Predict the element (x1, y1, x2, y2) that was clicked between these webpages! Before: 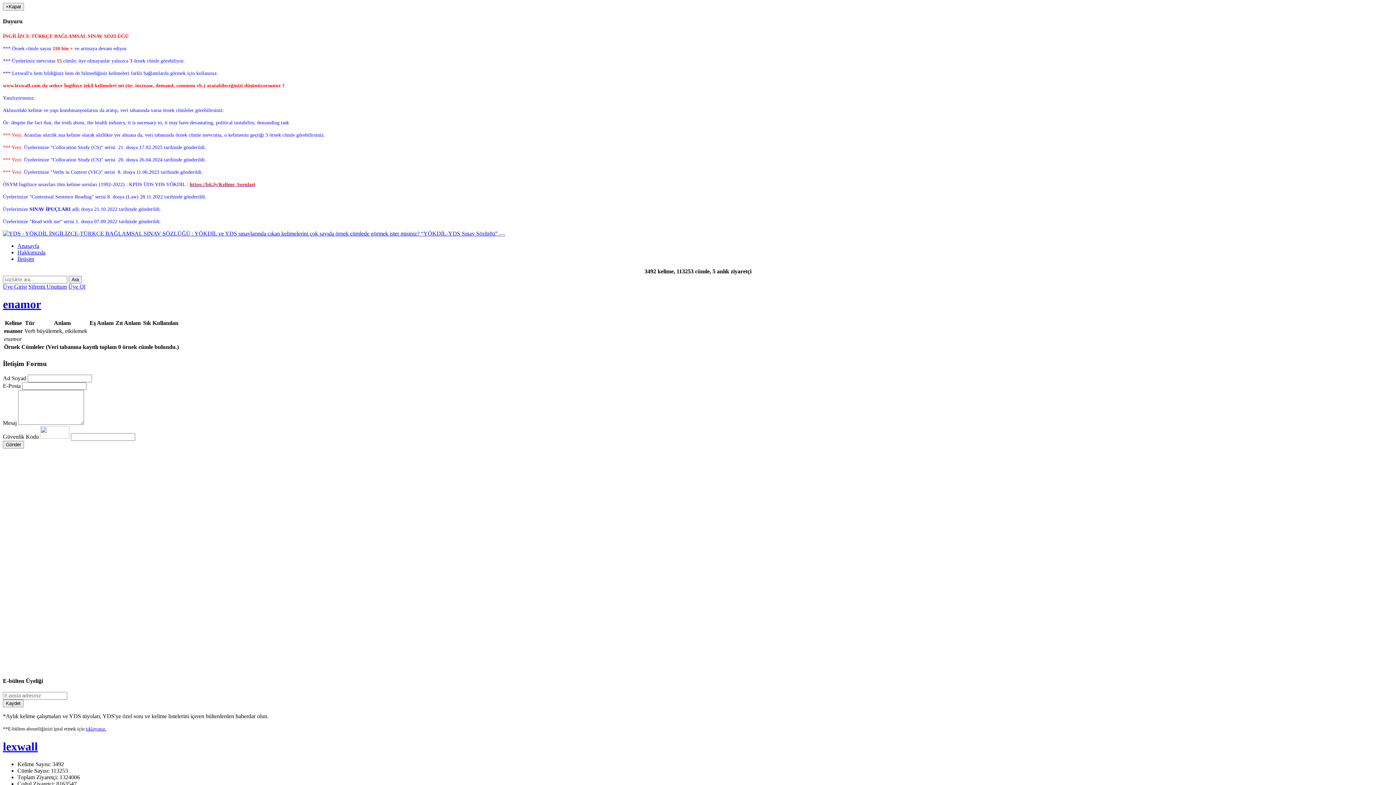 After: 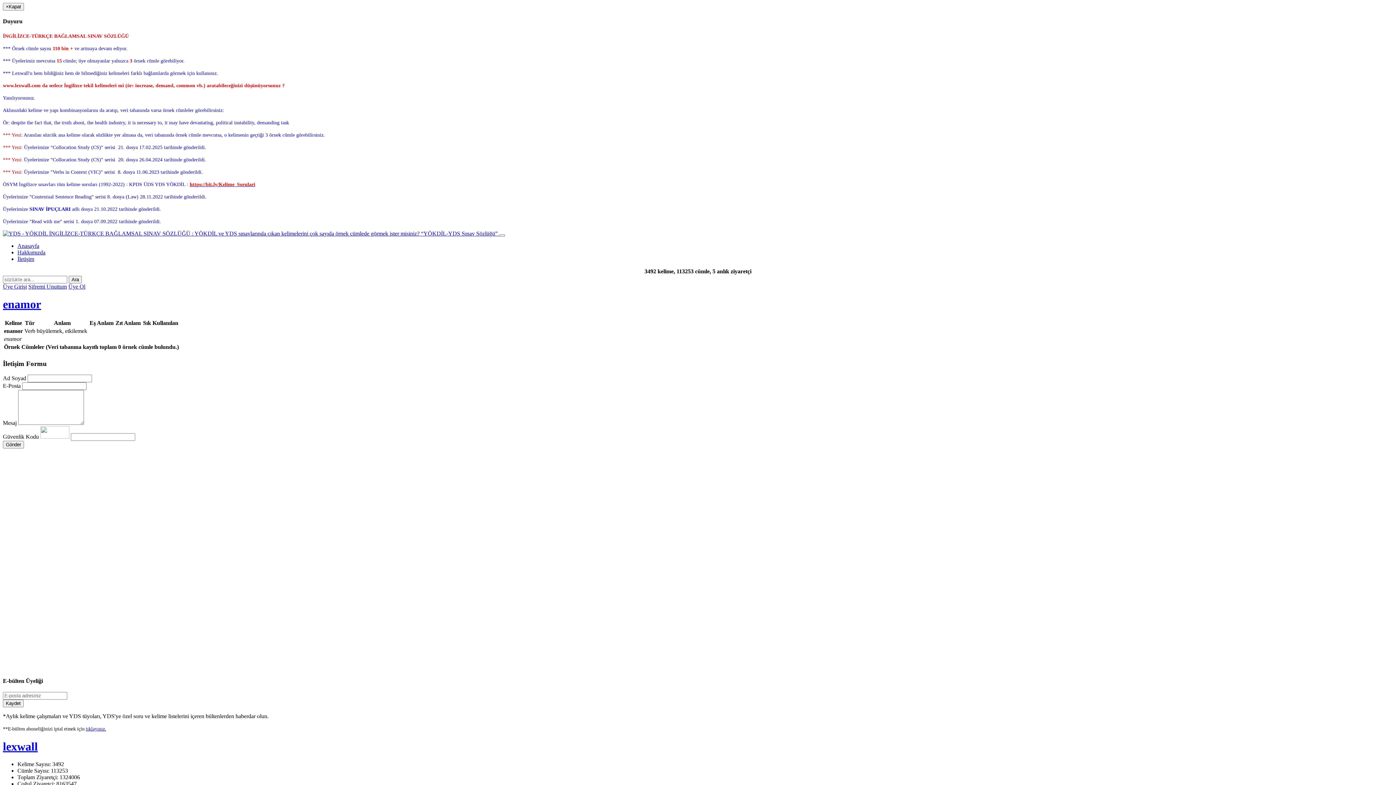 Action: label: tıklayınız. bbox: (85, 726, 106, 732)